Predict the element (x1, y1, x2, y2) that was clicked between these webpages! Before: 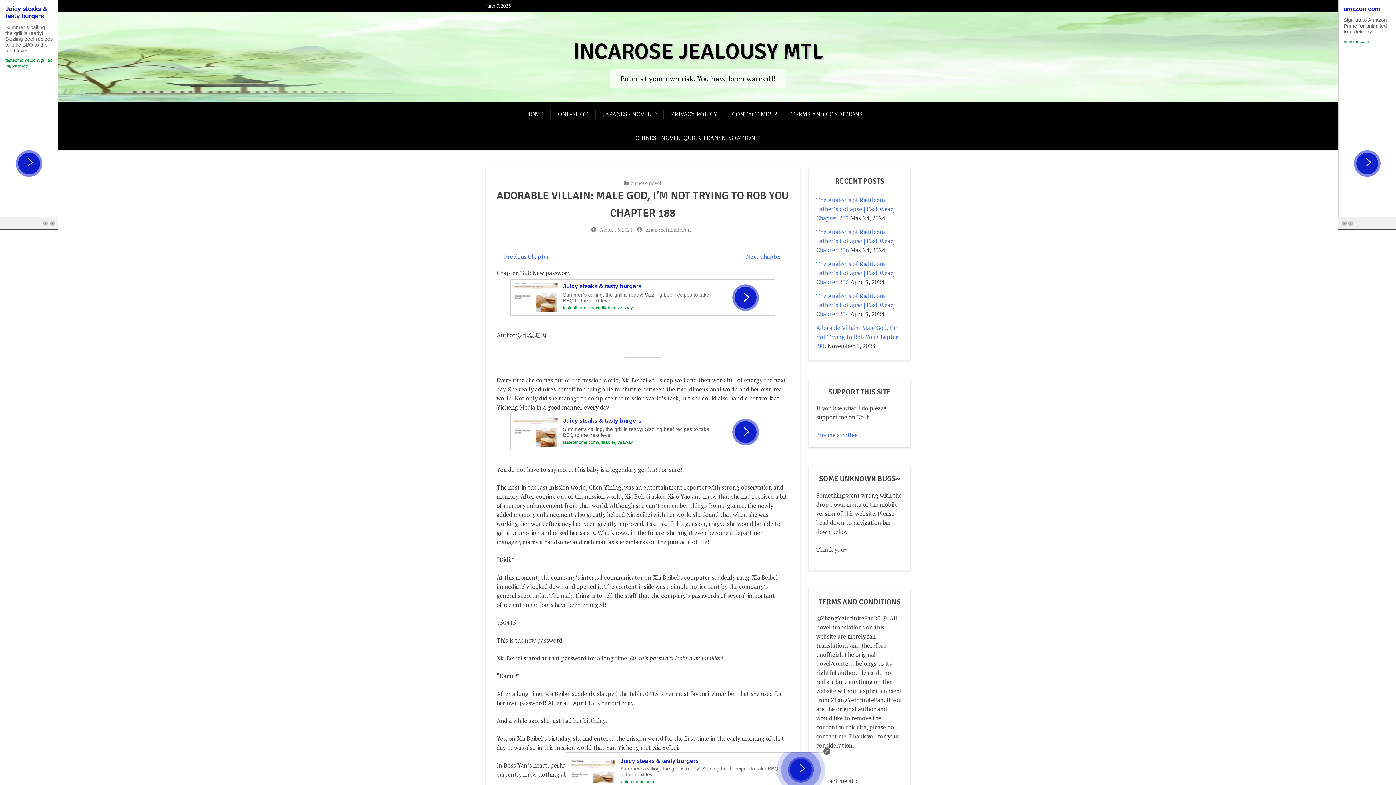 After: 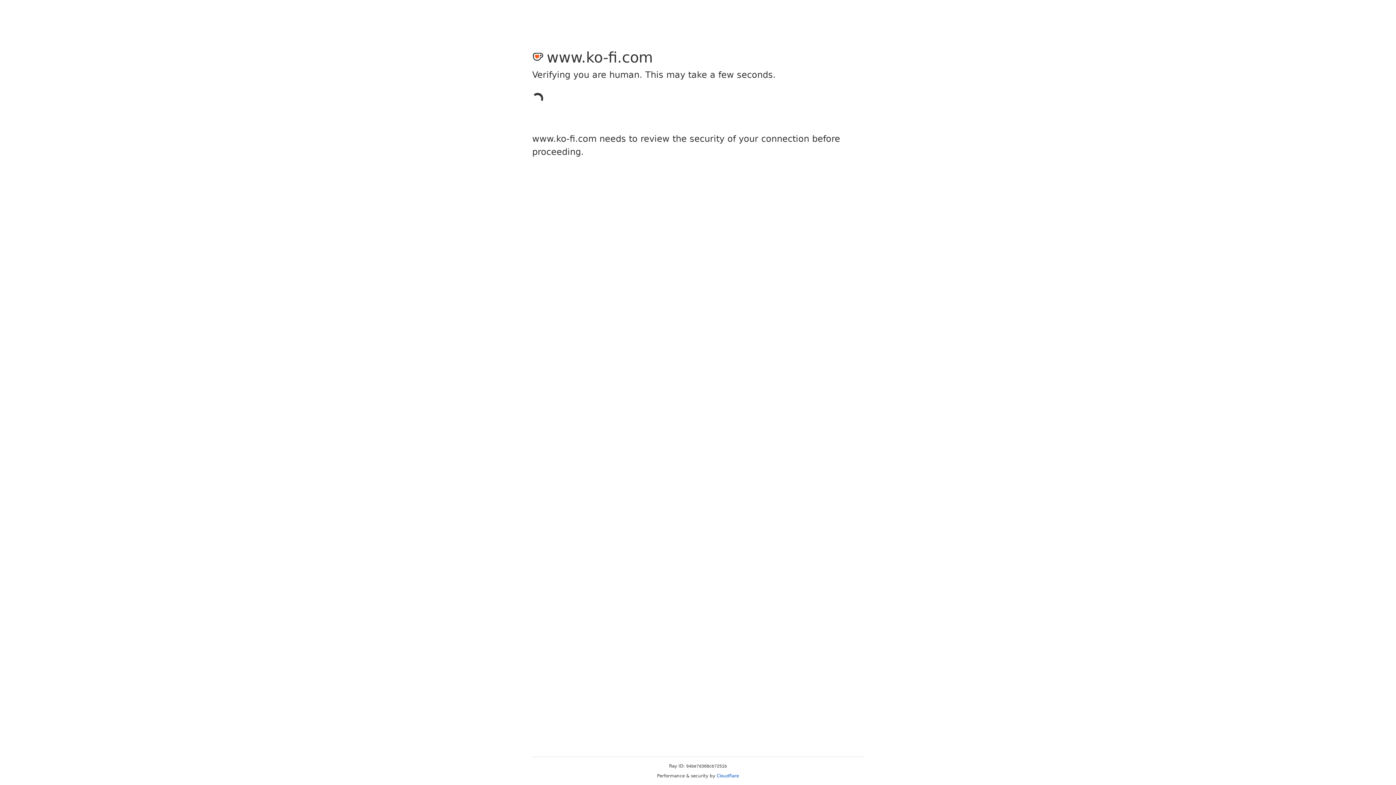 Action: bbox: (816, 431, 859, 439) label: Buy me a coffee!